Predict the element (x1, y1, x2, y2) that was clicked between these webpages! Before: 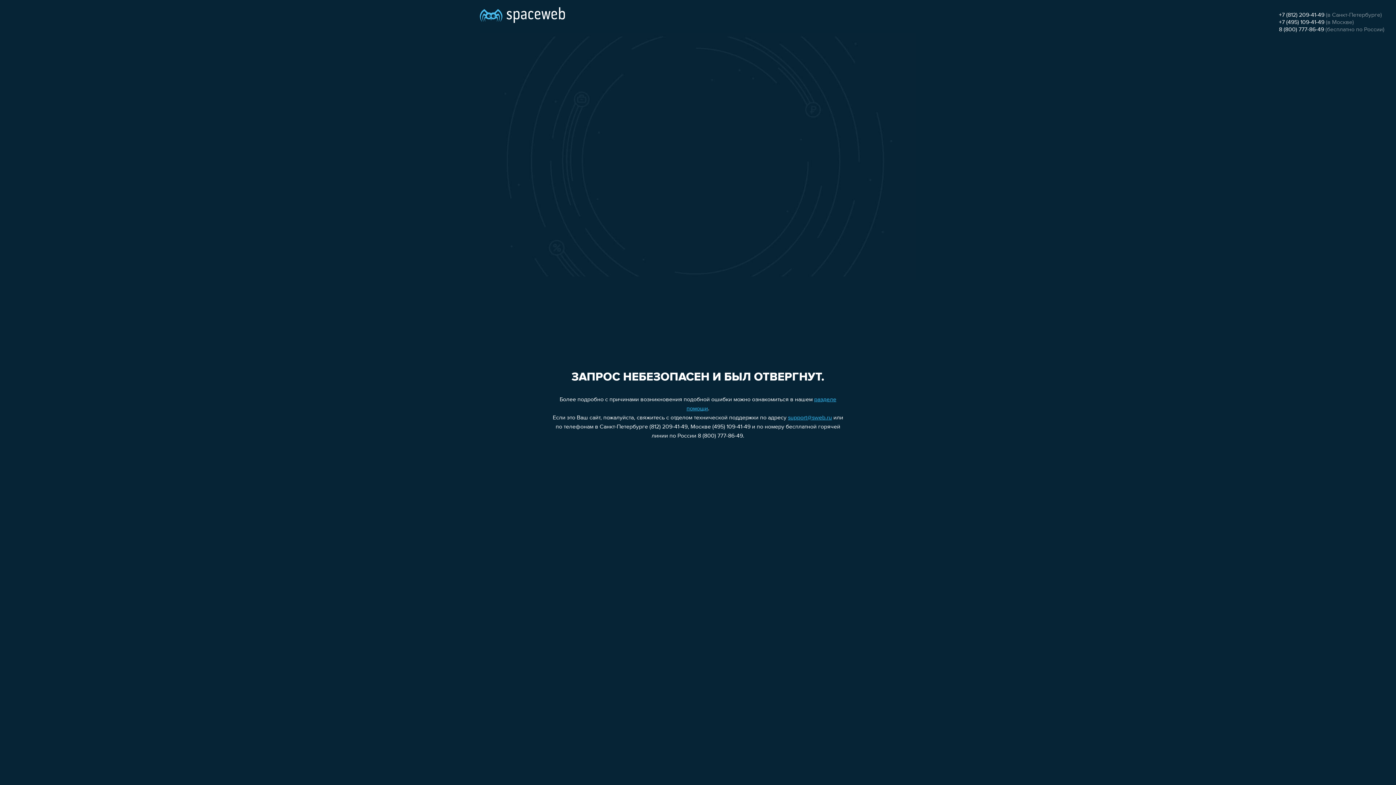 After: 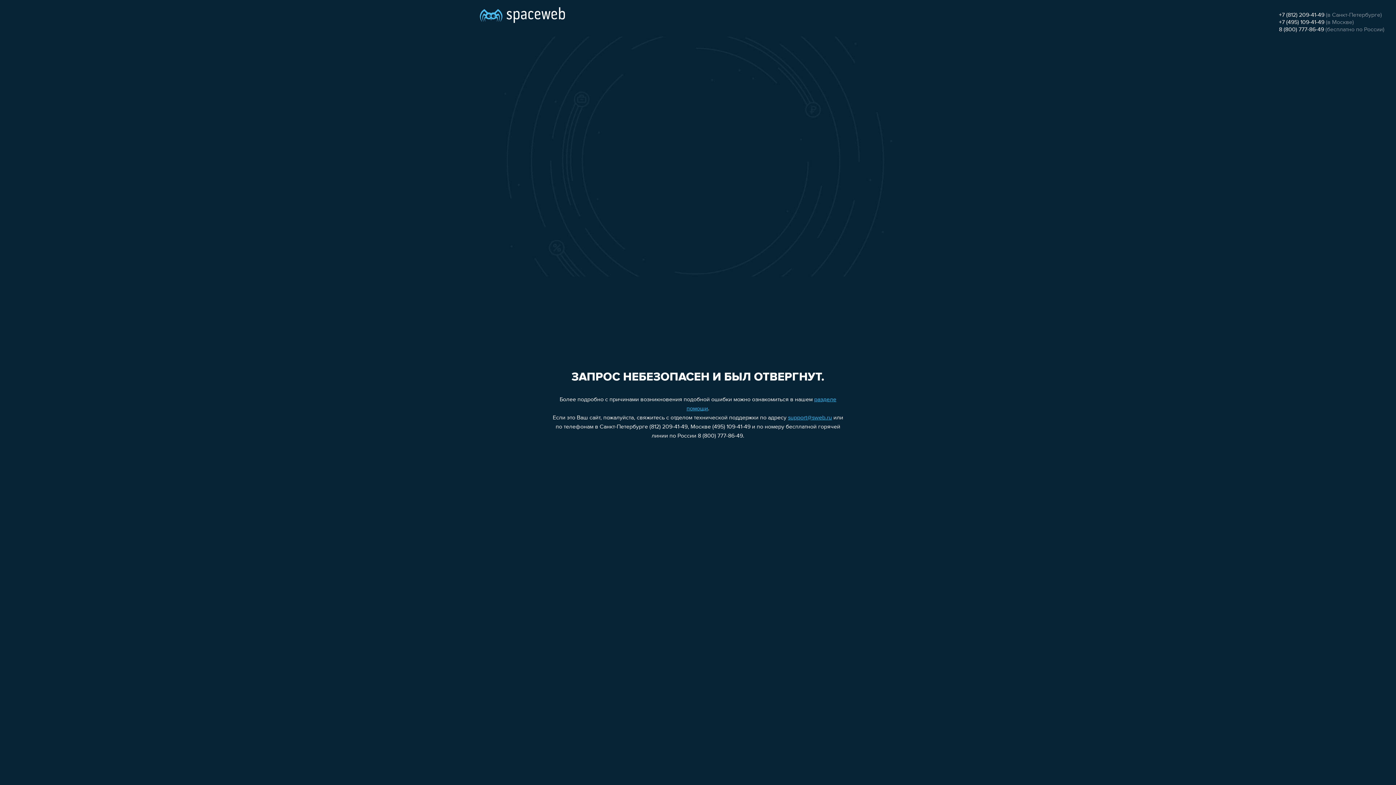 Action: bbox: (1279, 12, 1324, 18) label: +7 (812) 209-41-49